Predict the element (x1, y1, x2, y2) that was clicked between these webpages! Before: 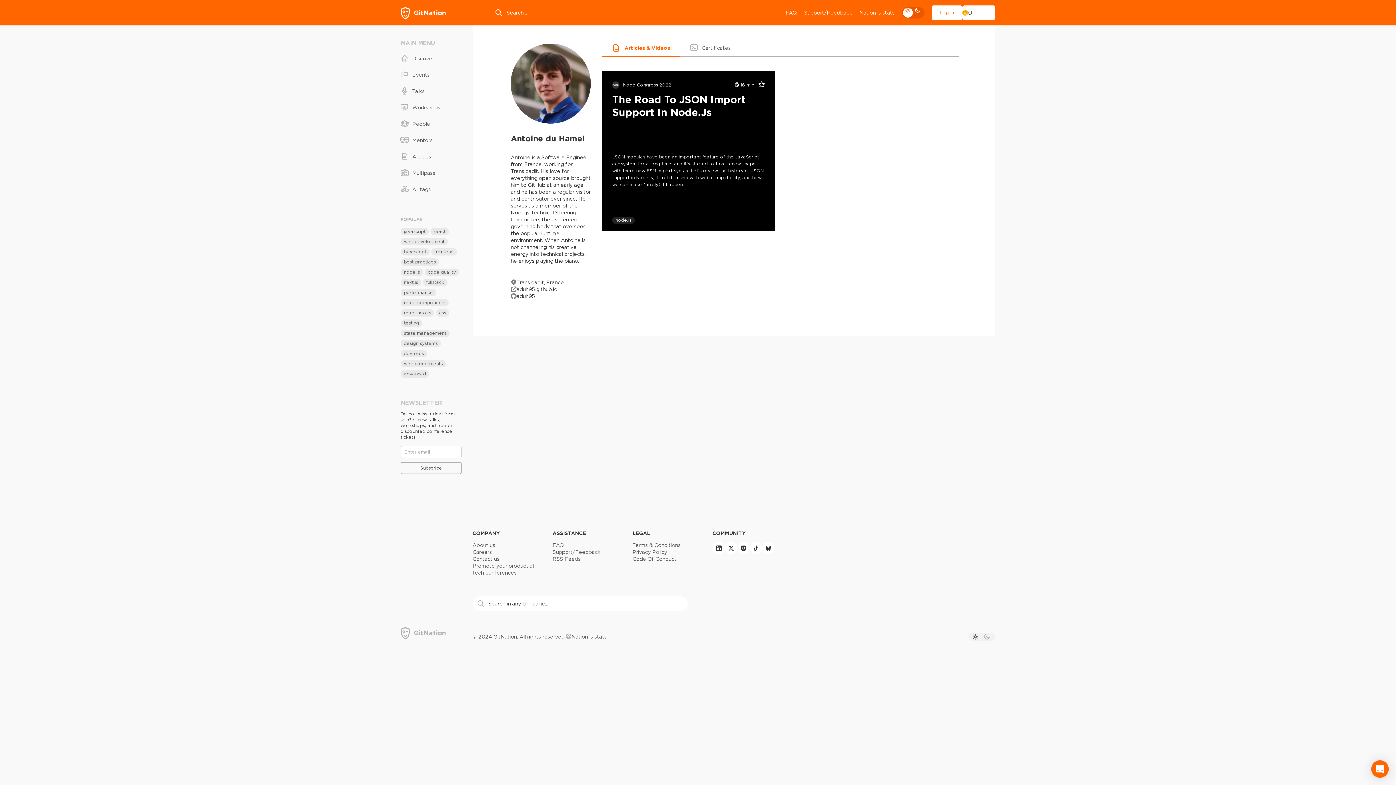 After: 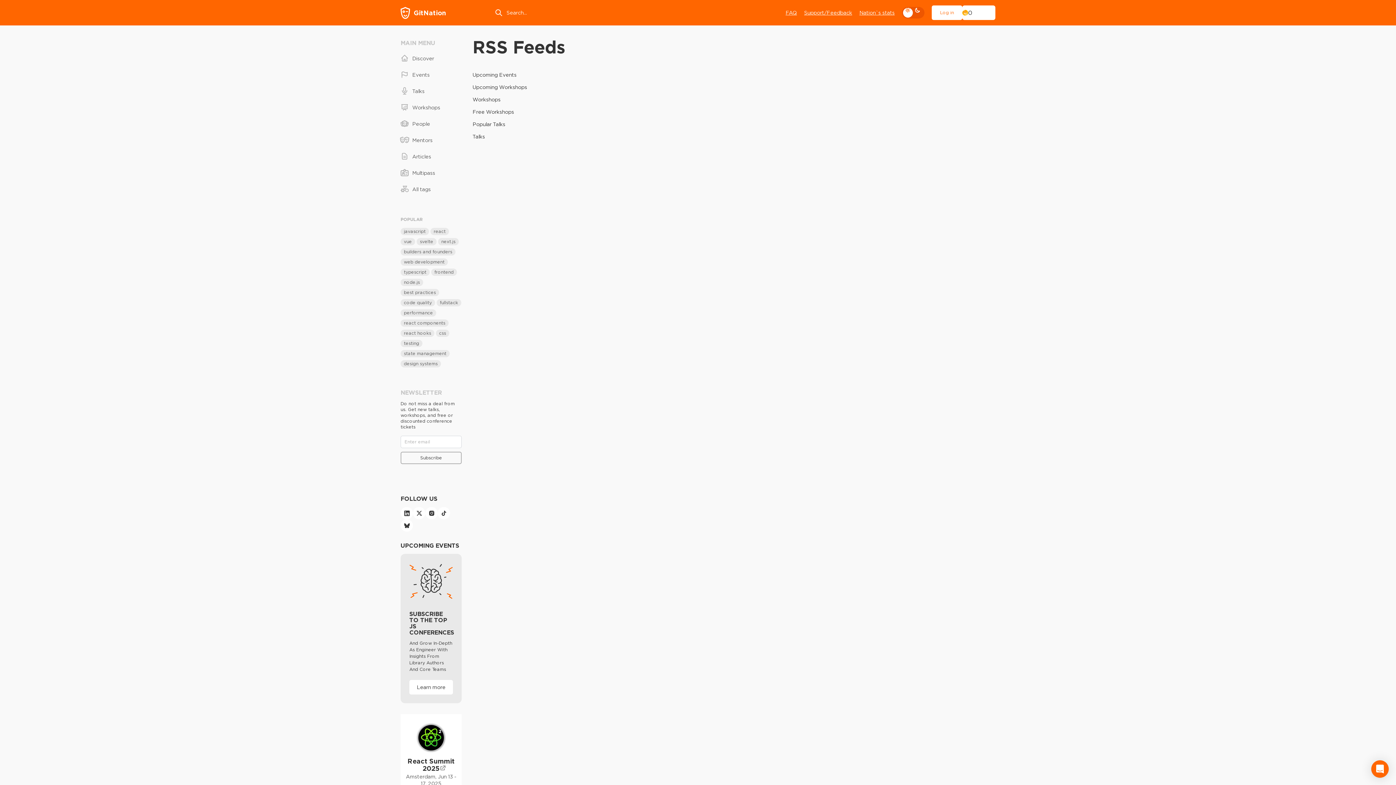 Action: label: RSS Feeds bbox: (552, 556, 580, 562)